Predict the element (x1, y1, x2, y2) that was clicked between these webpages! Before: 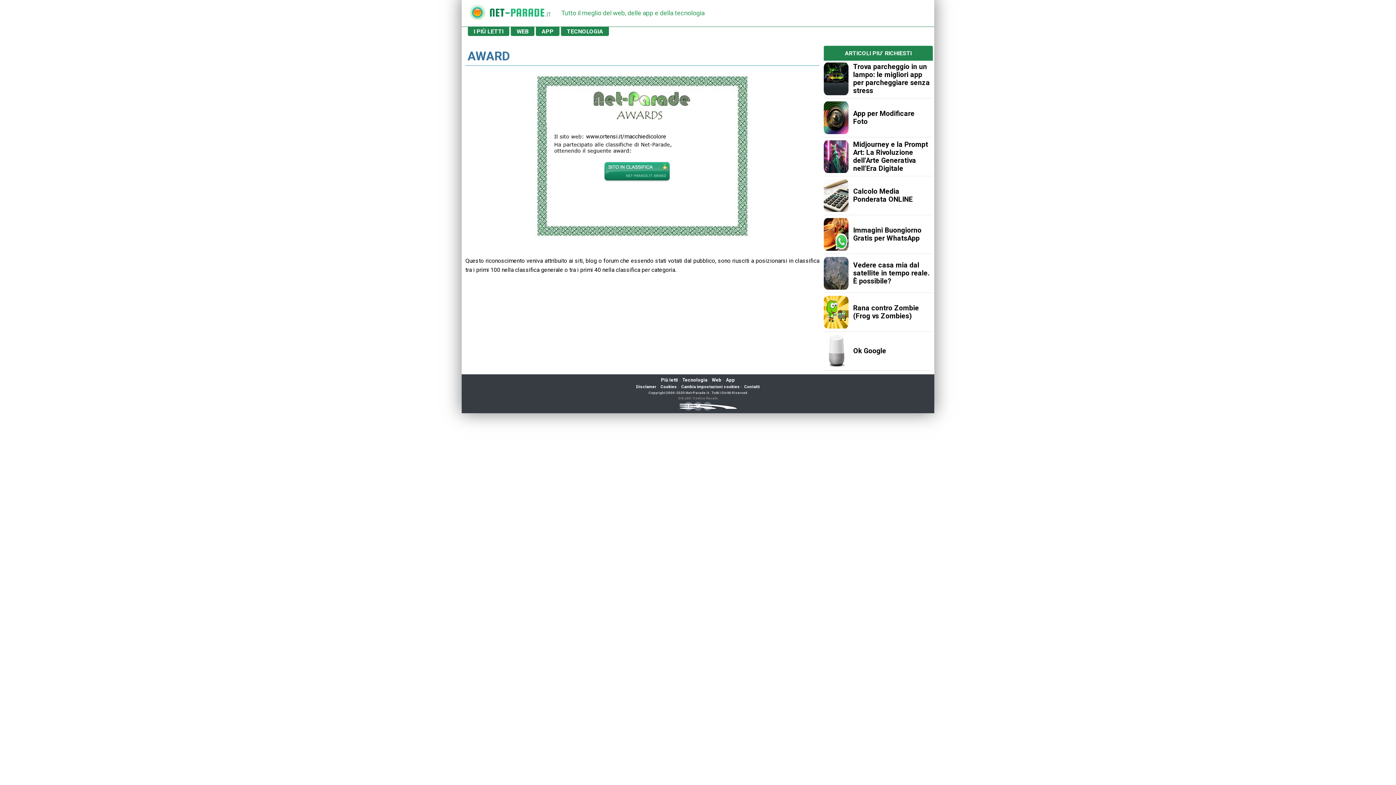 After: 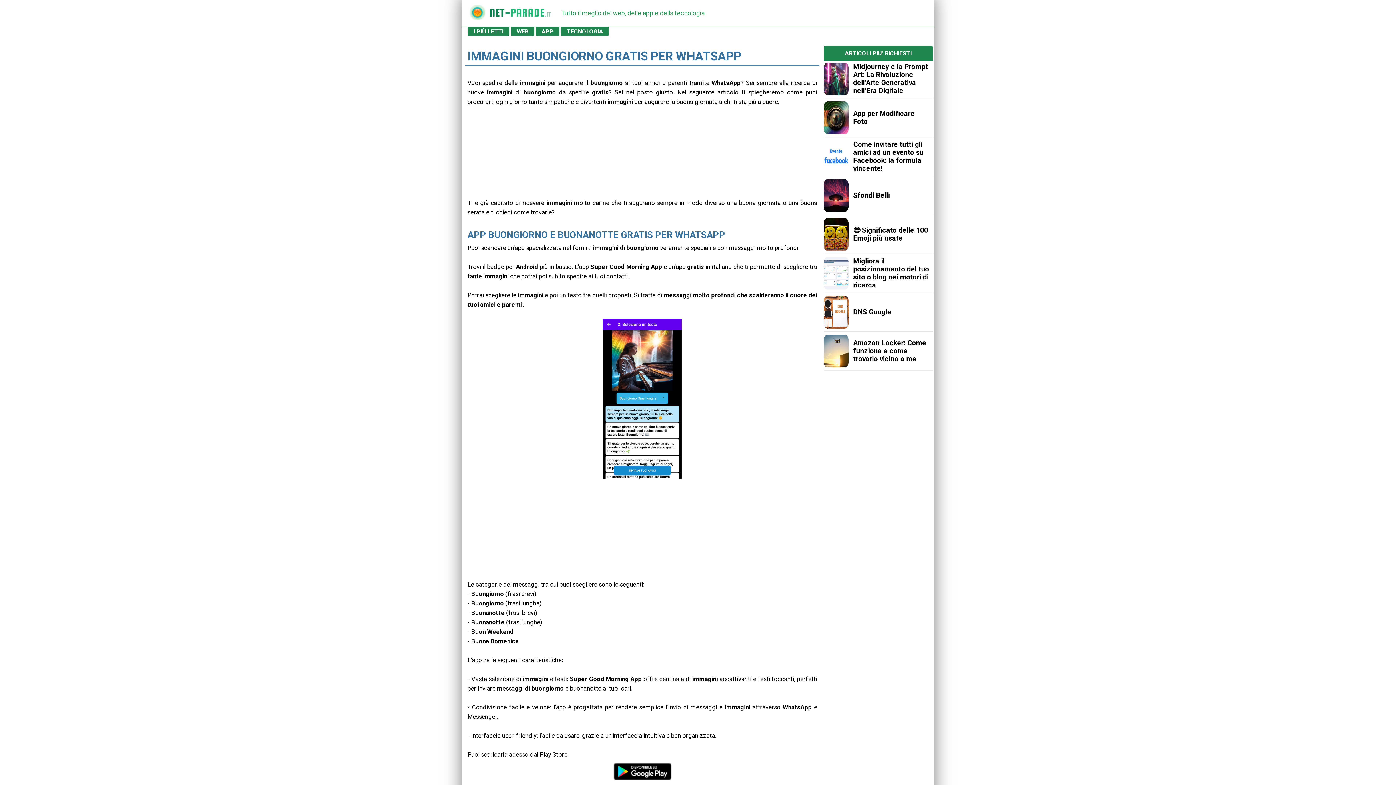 Action: label: Immagini Buongiorno Gratis per WhatsApp bbox: (853, 226, 921, 242)